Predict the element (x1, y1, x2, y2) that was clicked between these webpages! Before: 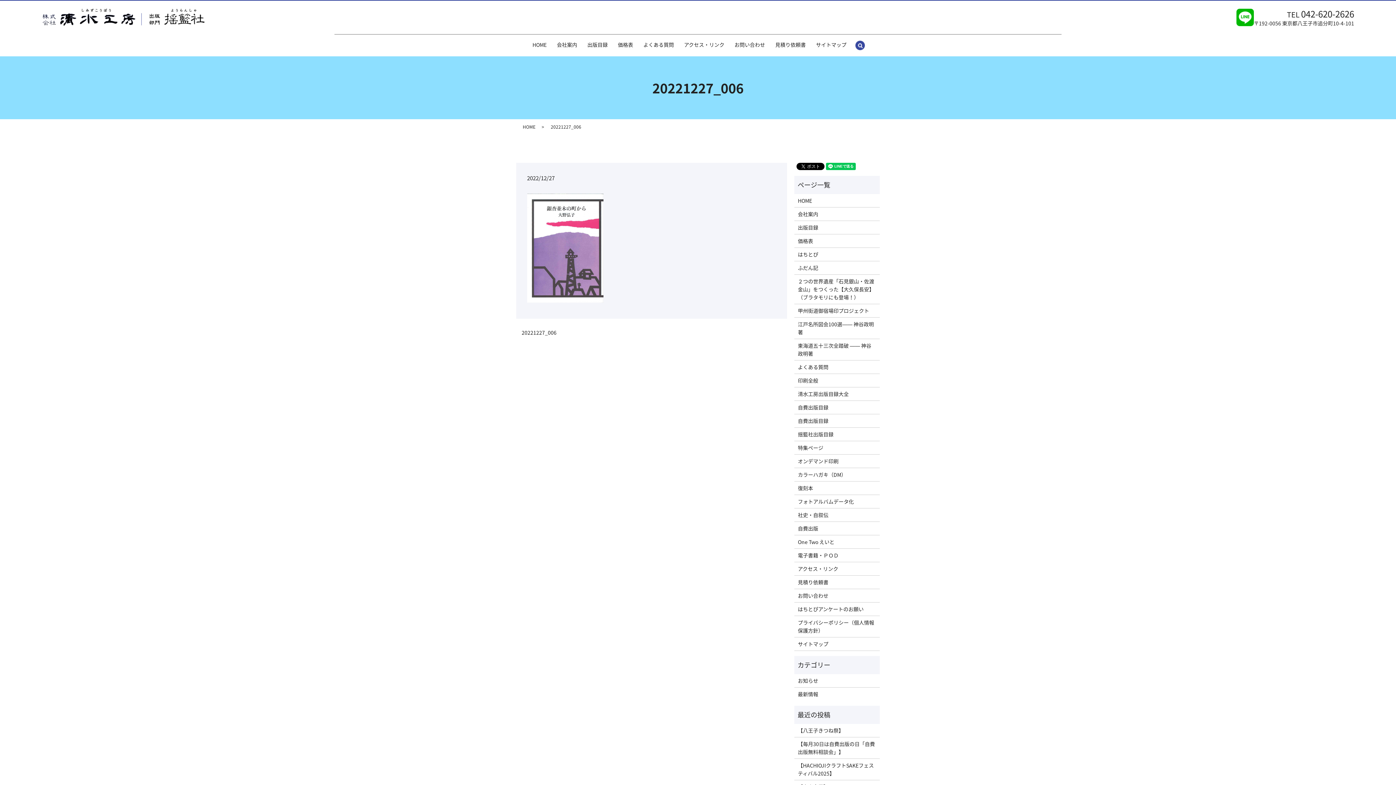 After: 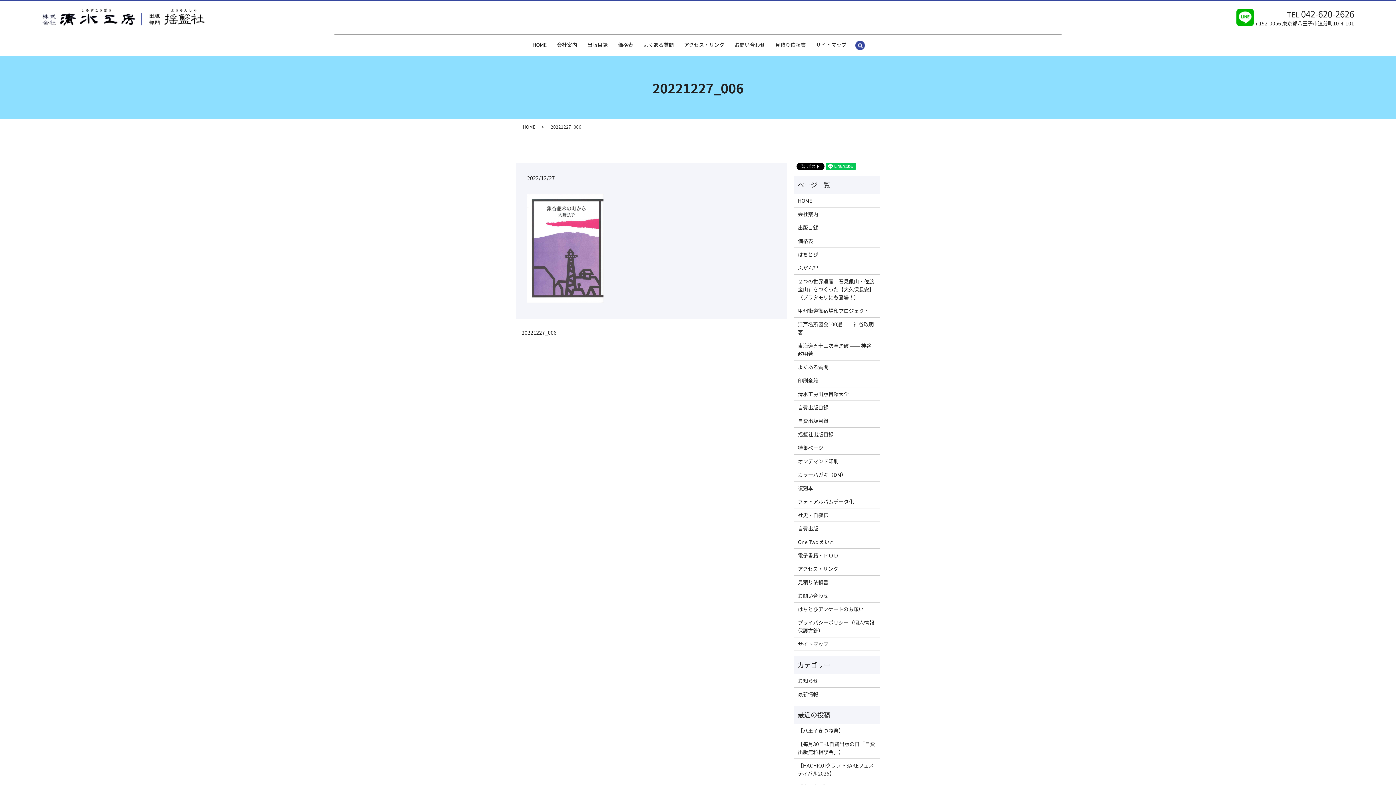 Action: bbox: (1236, 8, 1254, 26)